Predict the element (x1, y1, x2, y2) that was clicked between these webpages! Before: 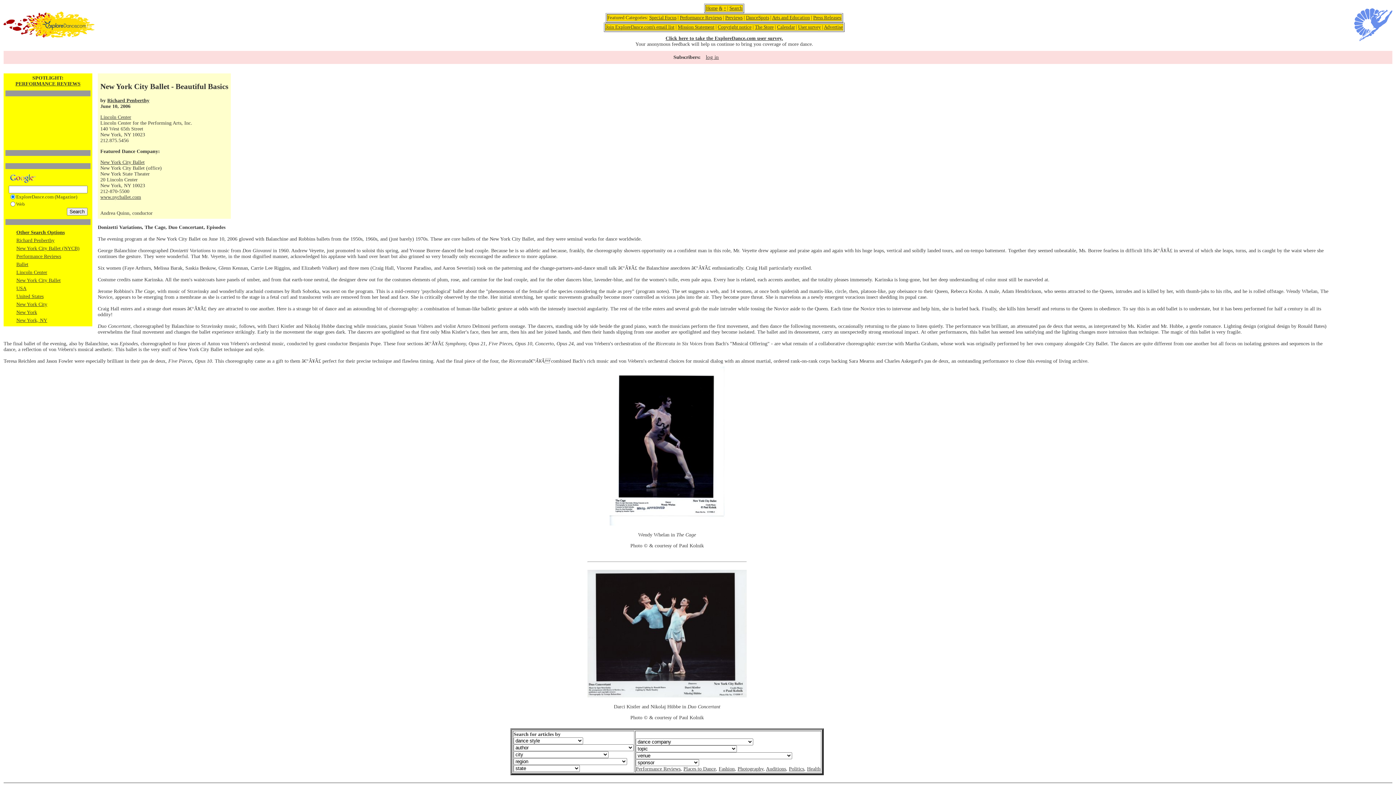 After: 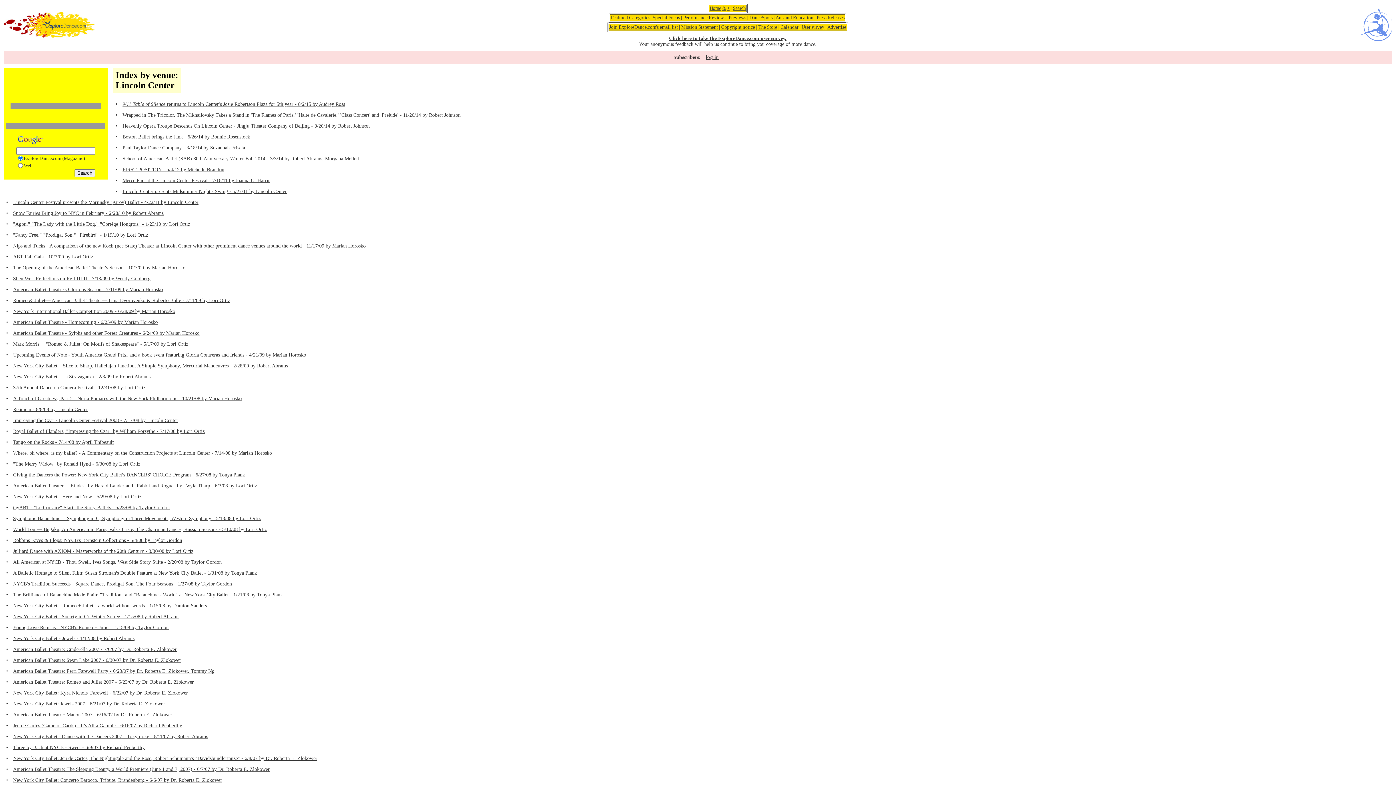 Action: label: Lincoln Center bbox: (16, 269, 47, 275)